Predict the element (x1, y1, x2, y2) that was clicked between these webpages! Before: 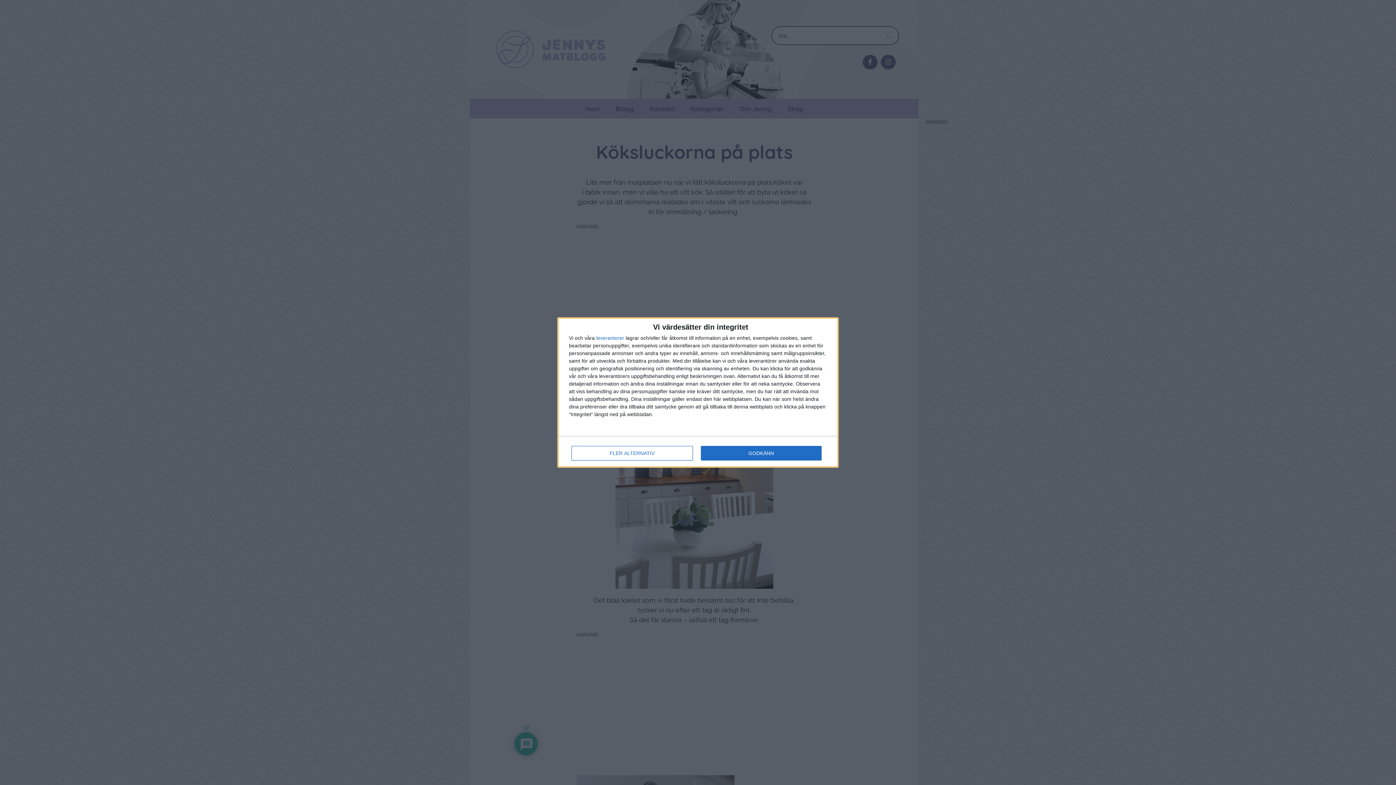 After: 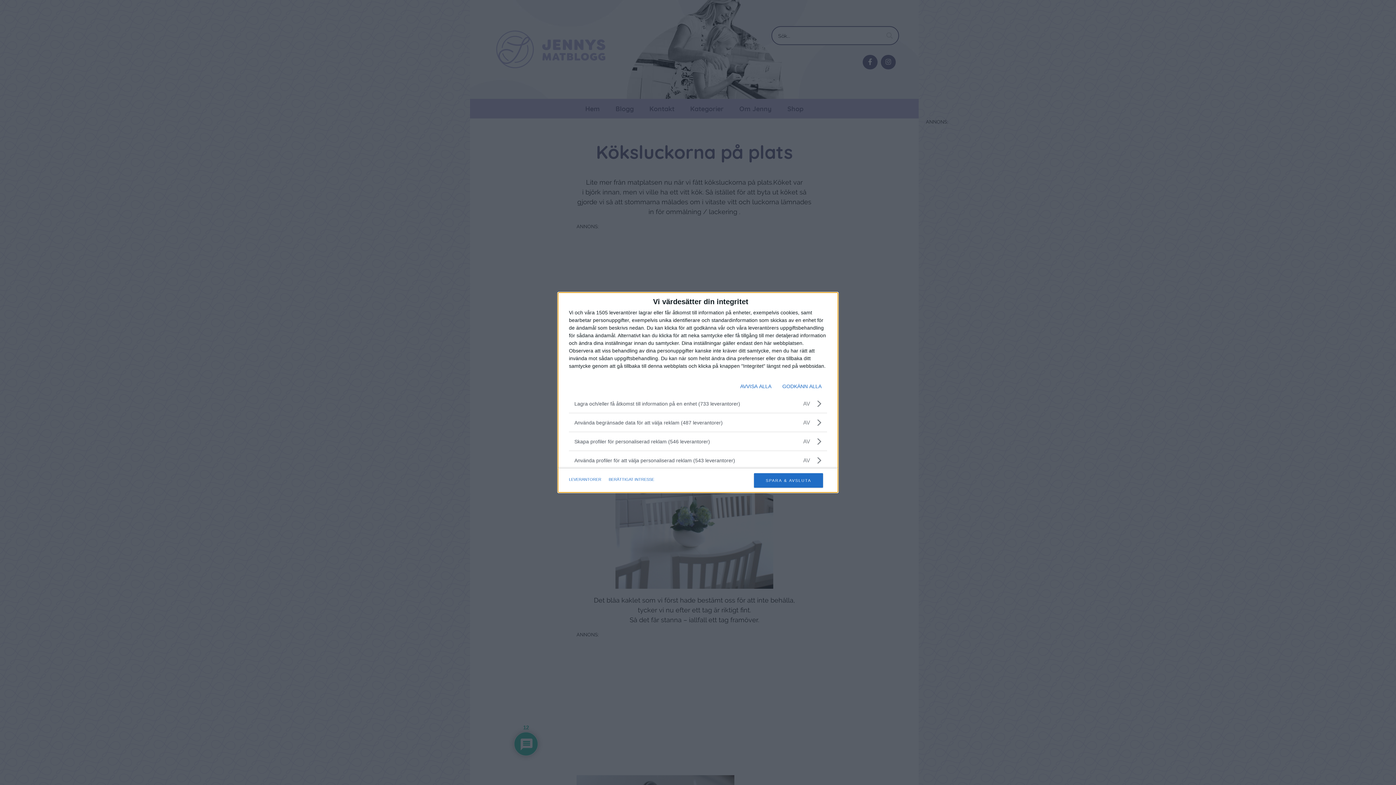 Action: bbox: (571, 446, 692, 460) label: FLER ALTERNATIV